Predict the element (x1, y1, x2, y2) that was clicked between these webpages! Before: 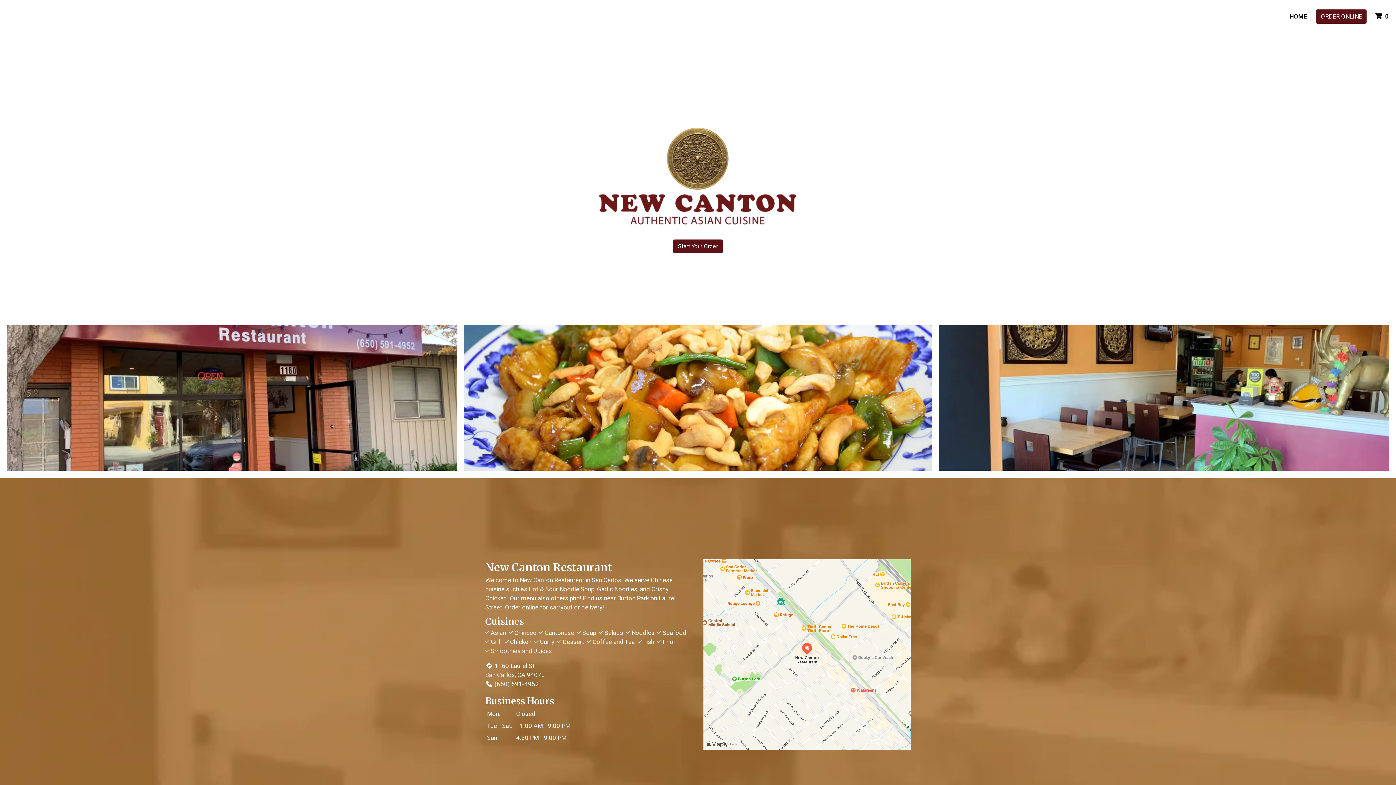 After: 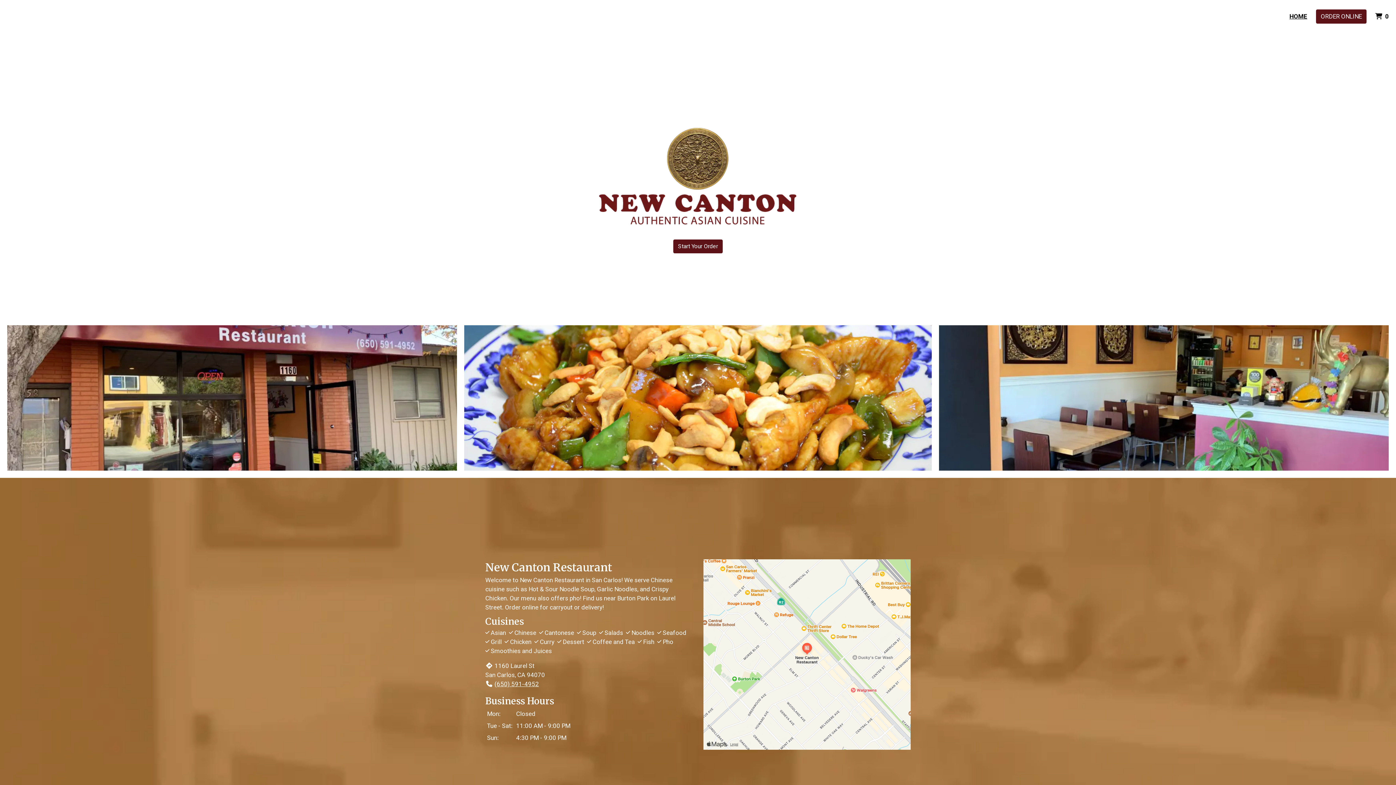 Action: bbox: (485, 680, 539, 687) label: (650) 591-4952